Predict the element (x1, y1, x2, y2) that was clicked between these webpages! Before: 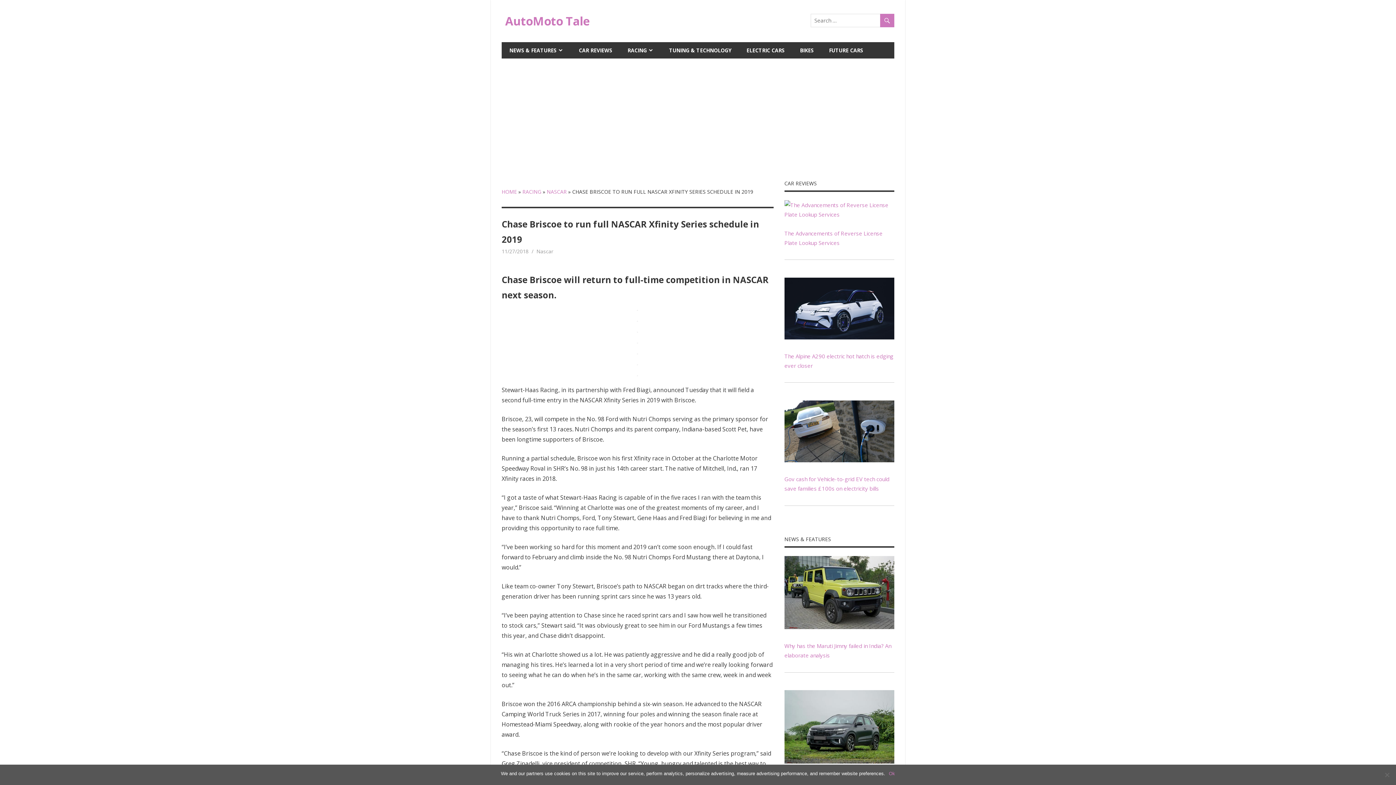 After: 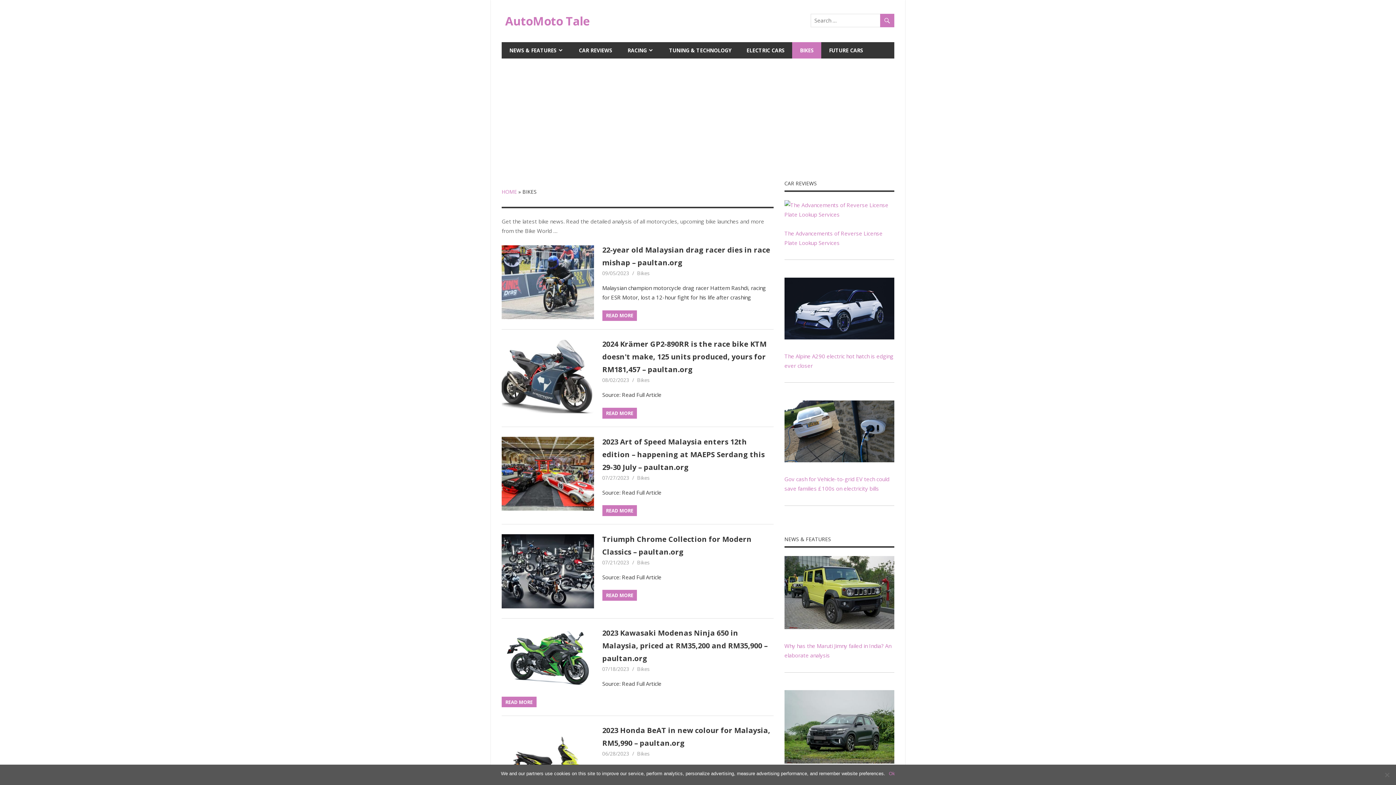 Action: bbox: (792, 42, 821, 58) label: BIKES